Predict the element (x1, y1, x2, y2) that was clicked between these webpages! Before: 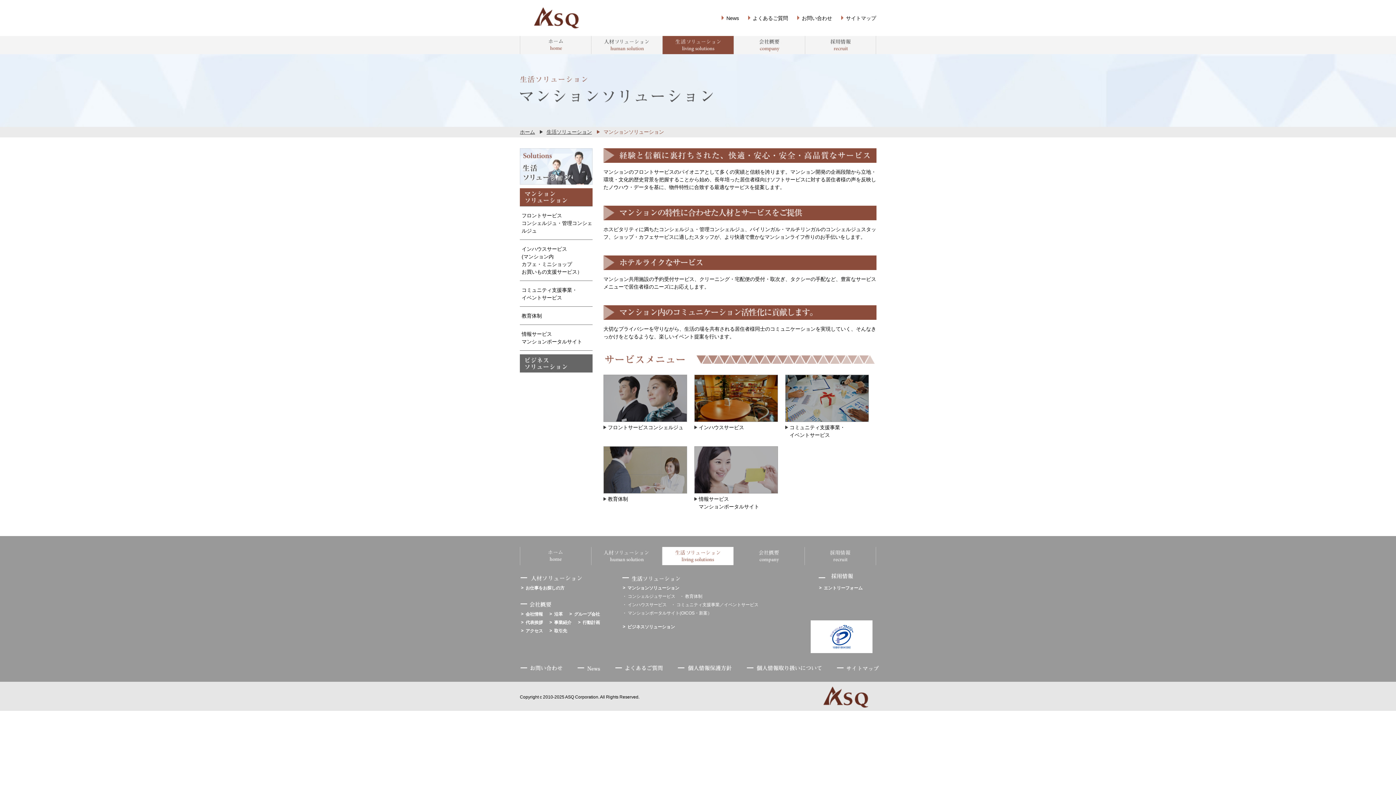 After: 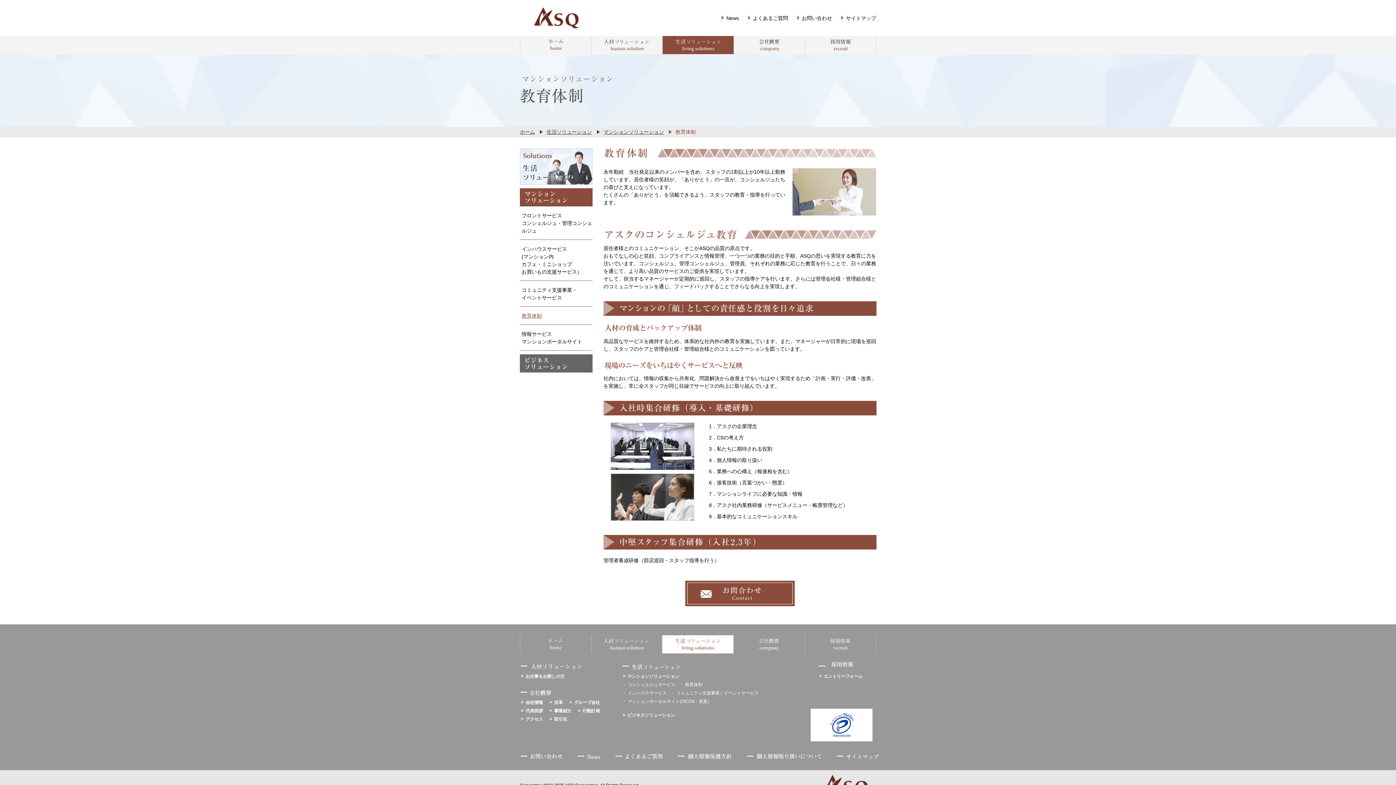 Action: label: 教育体制 bbox: (603, 446, 687, 503)